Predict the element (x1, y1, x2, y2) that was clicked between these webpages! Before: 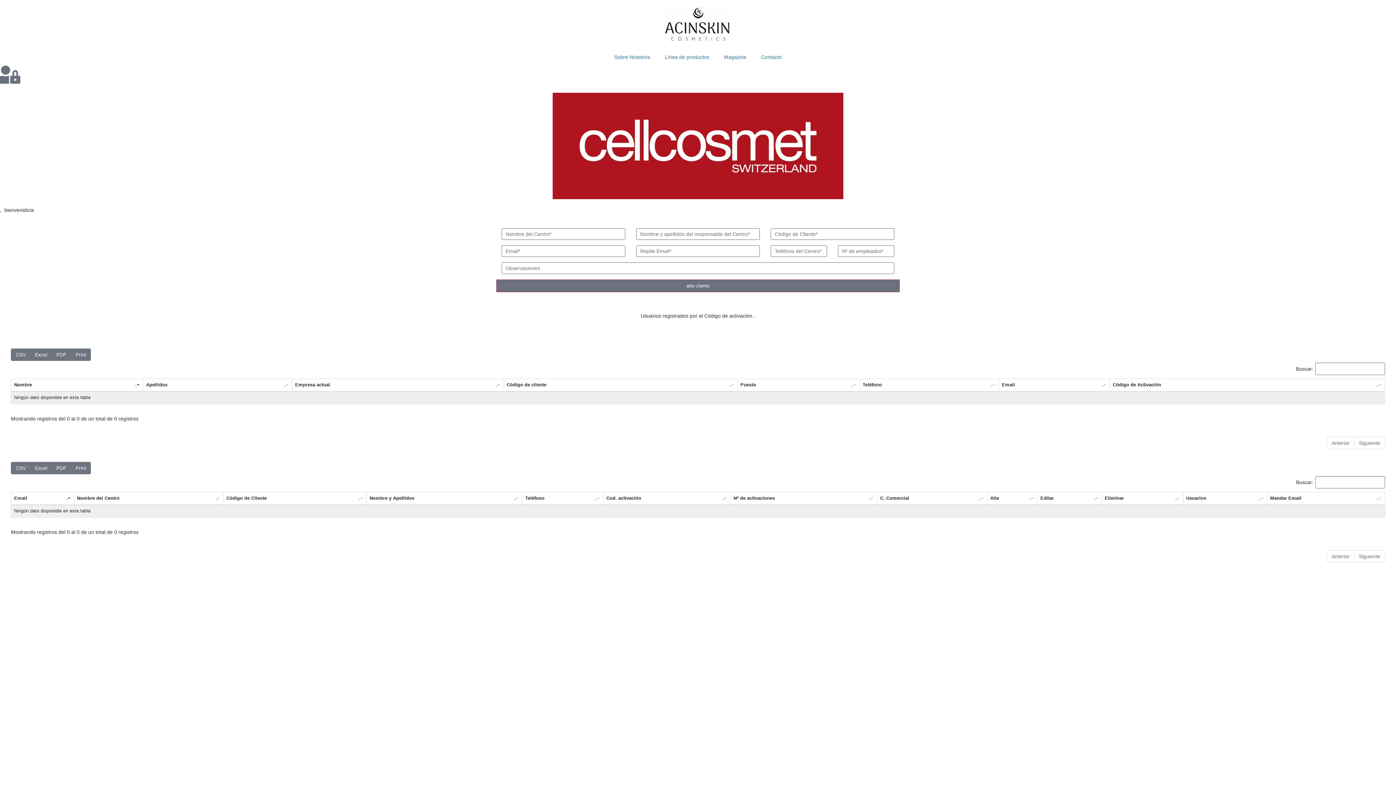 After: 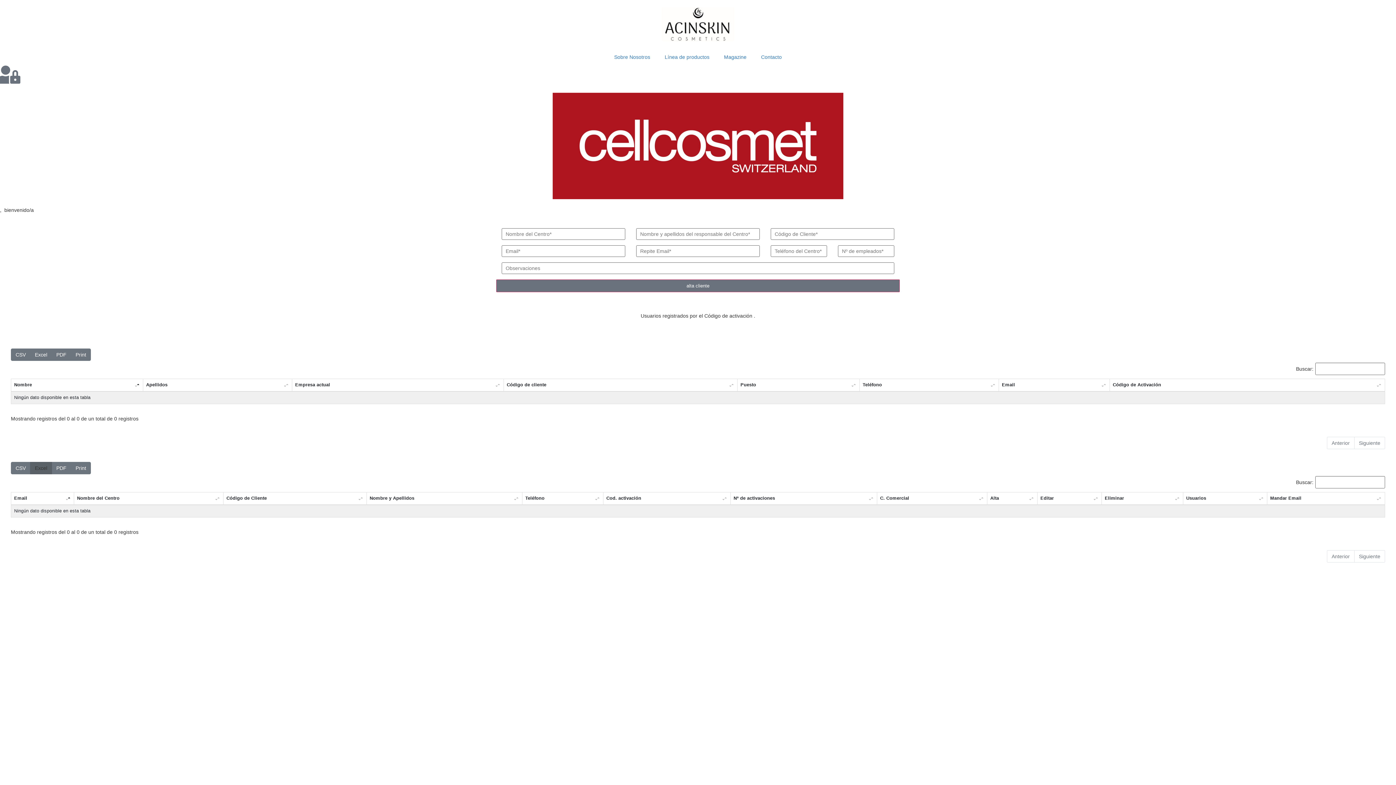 Action: label: Excel bbox: (30, 462, 52, 474)